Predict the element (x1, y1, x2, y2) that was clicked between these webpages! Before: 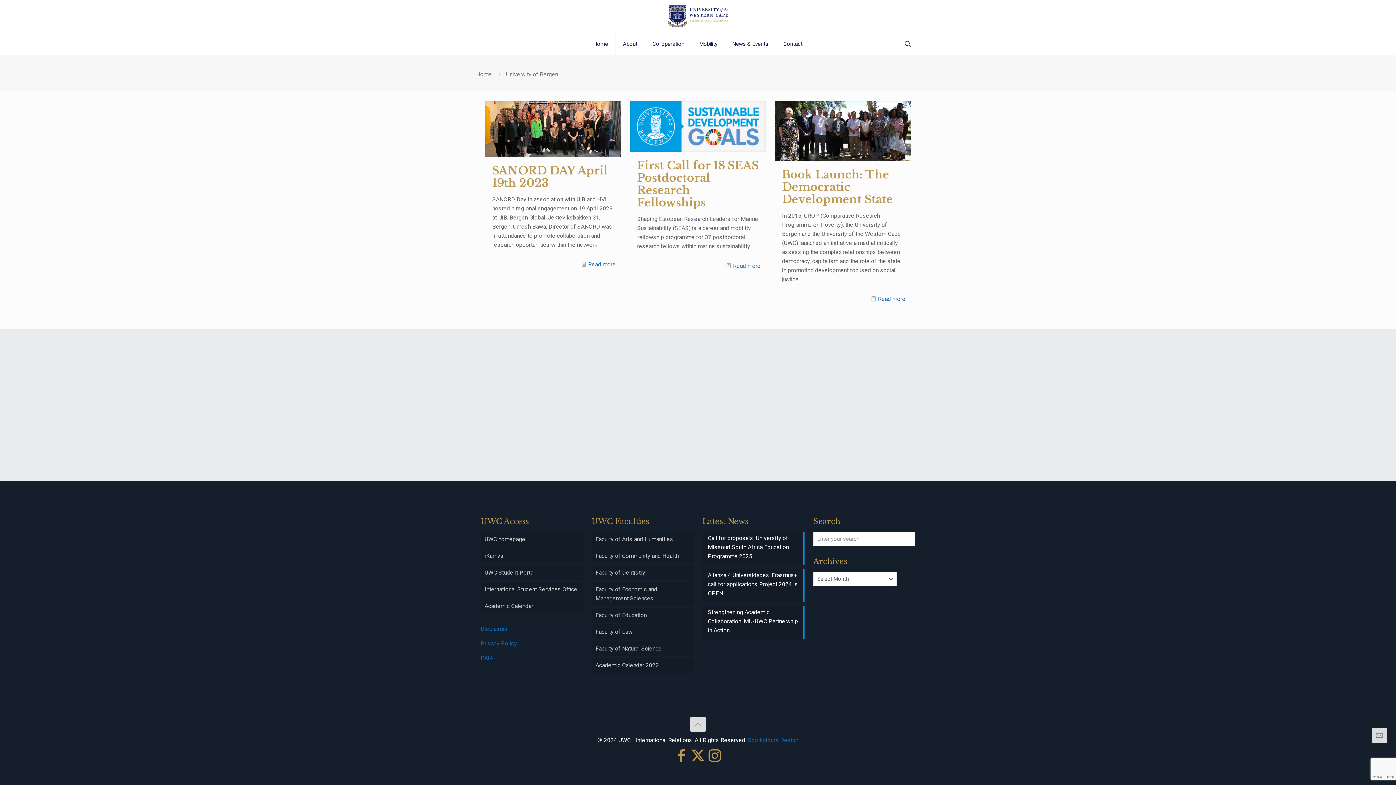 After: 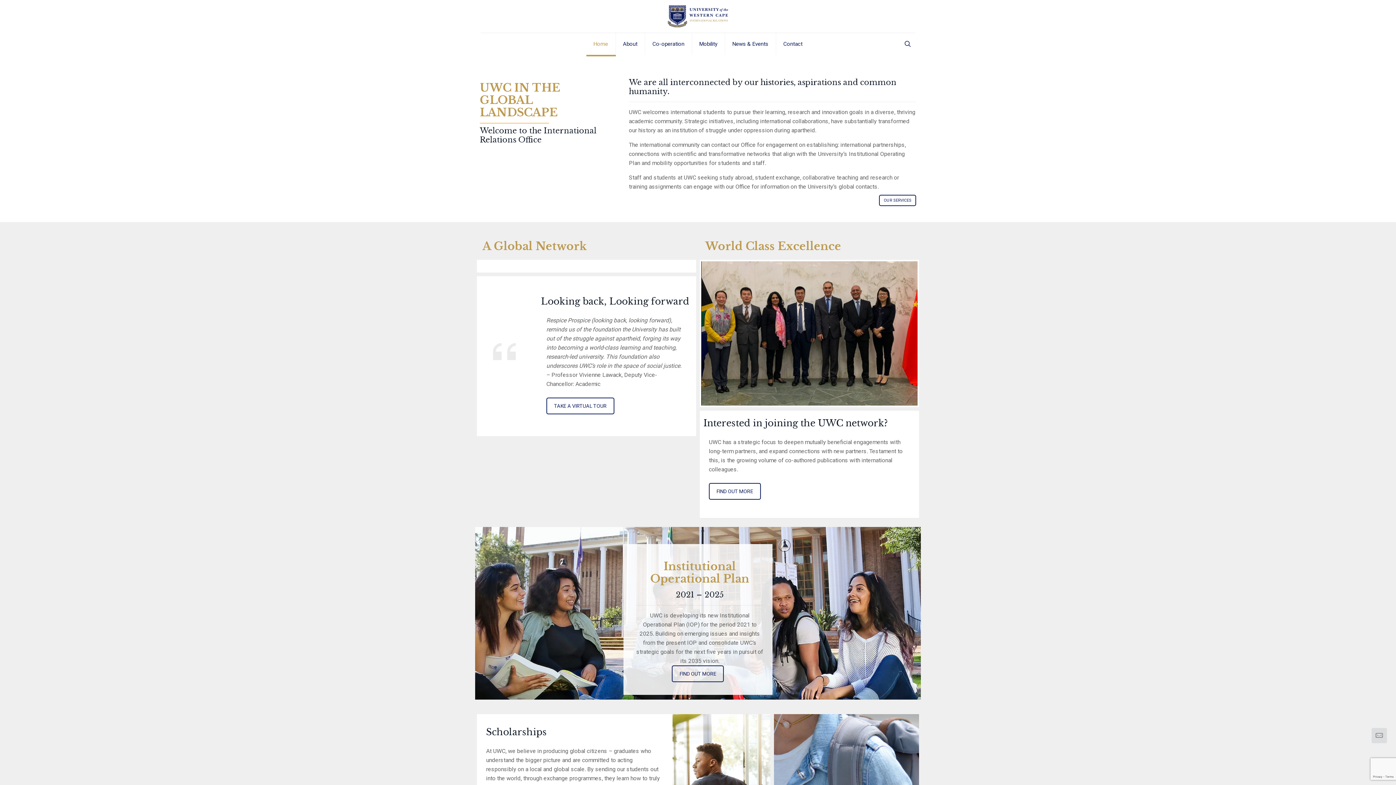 Action: bbox: (586, 33, 615, 54) label: Home